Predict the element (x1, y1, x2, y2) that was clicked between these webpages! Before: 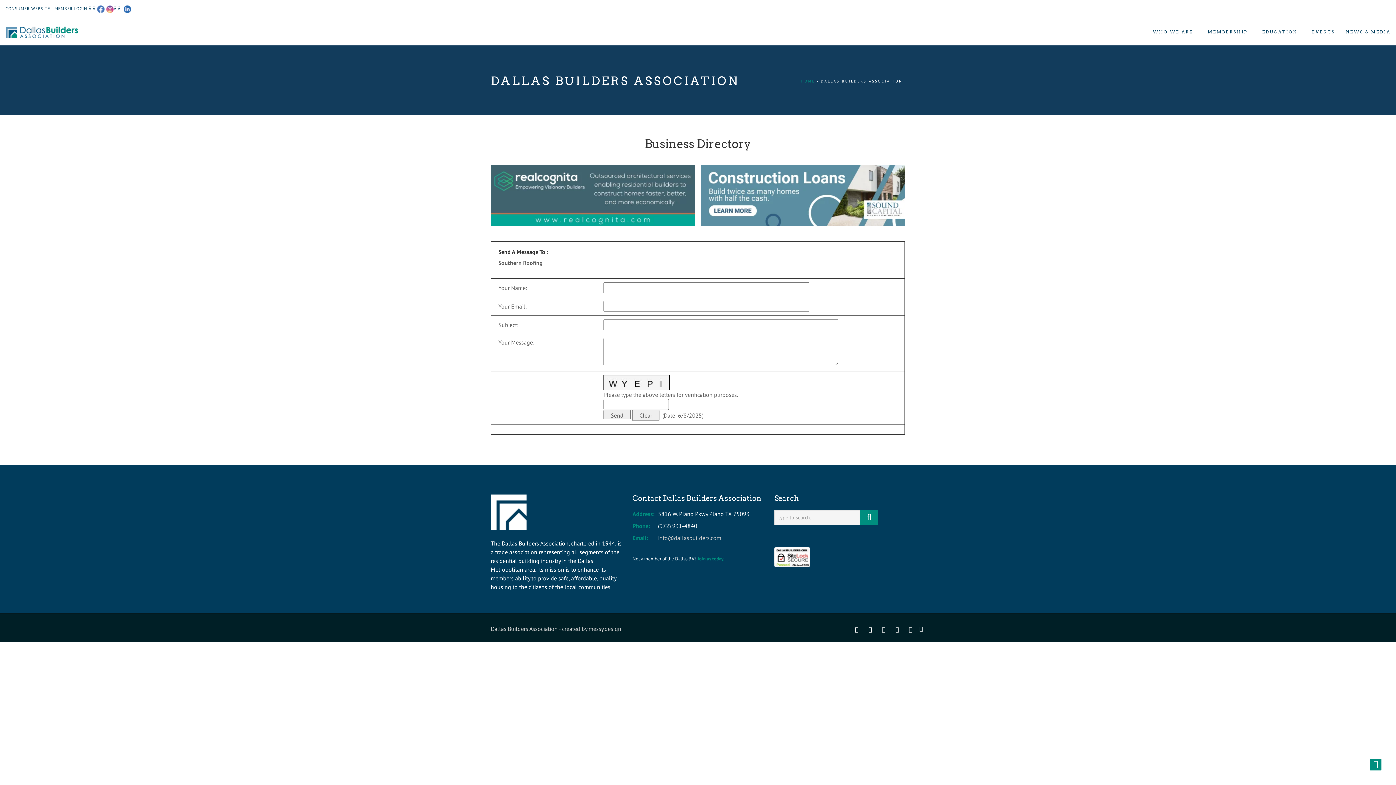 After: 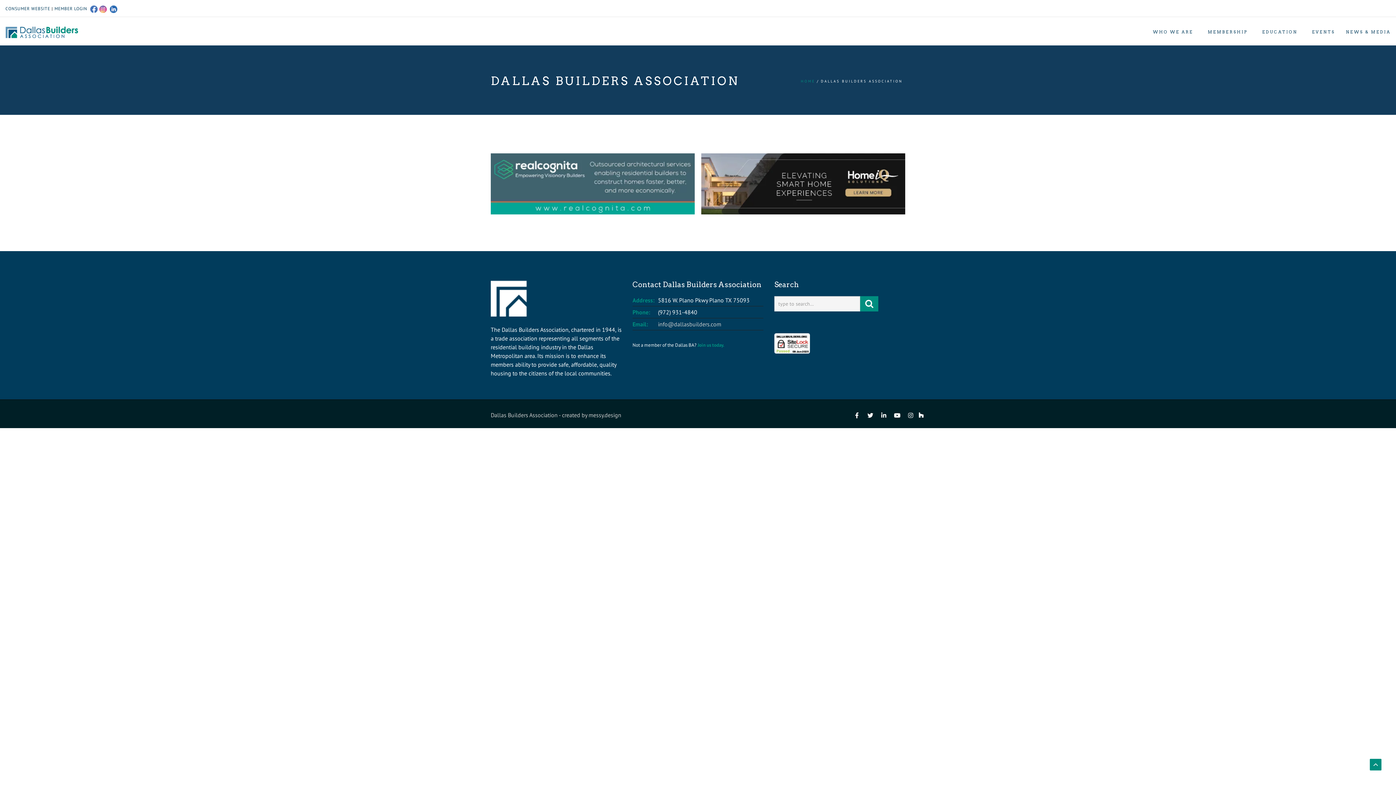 Action: bbox: (1251, 17, 1301, 46) label: EDUCATION